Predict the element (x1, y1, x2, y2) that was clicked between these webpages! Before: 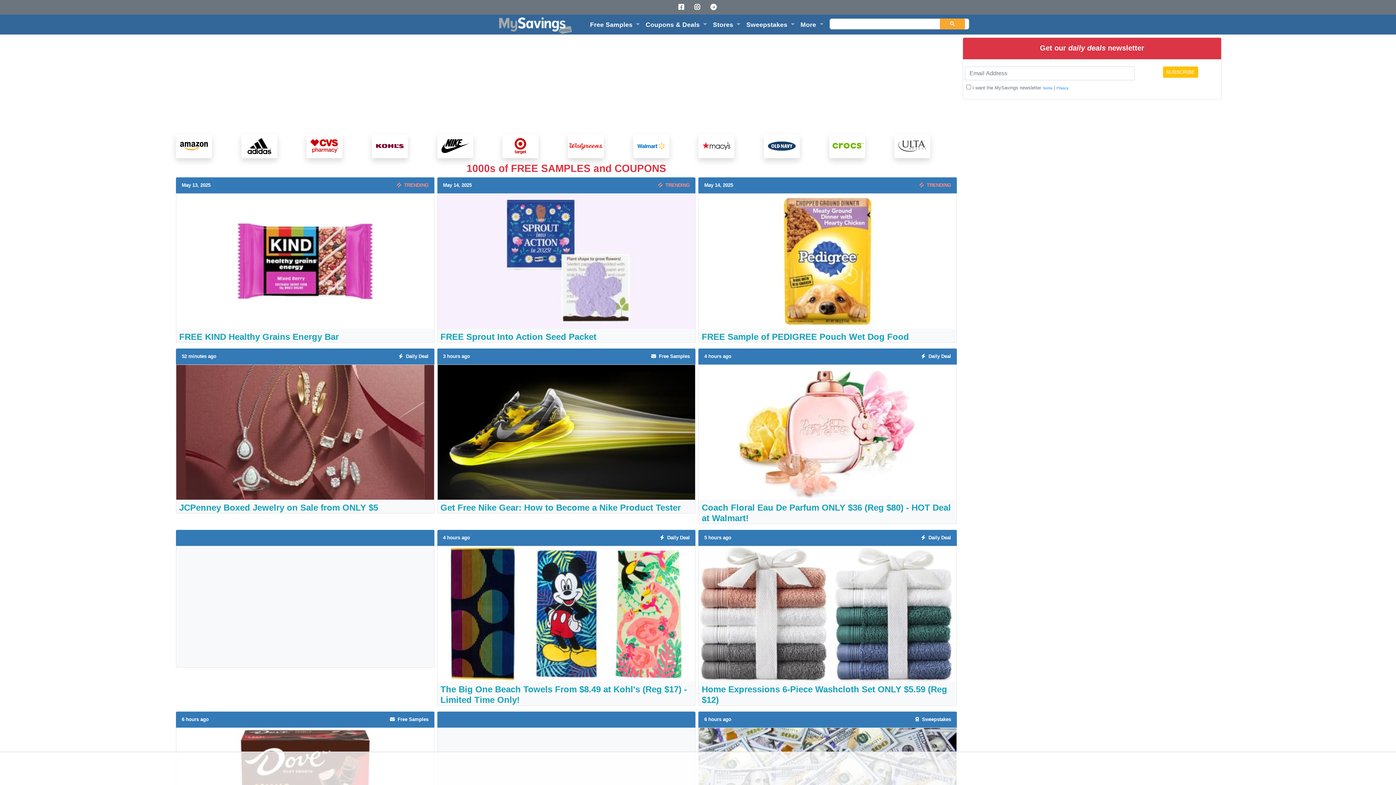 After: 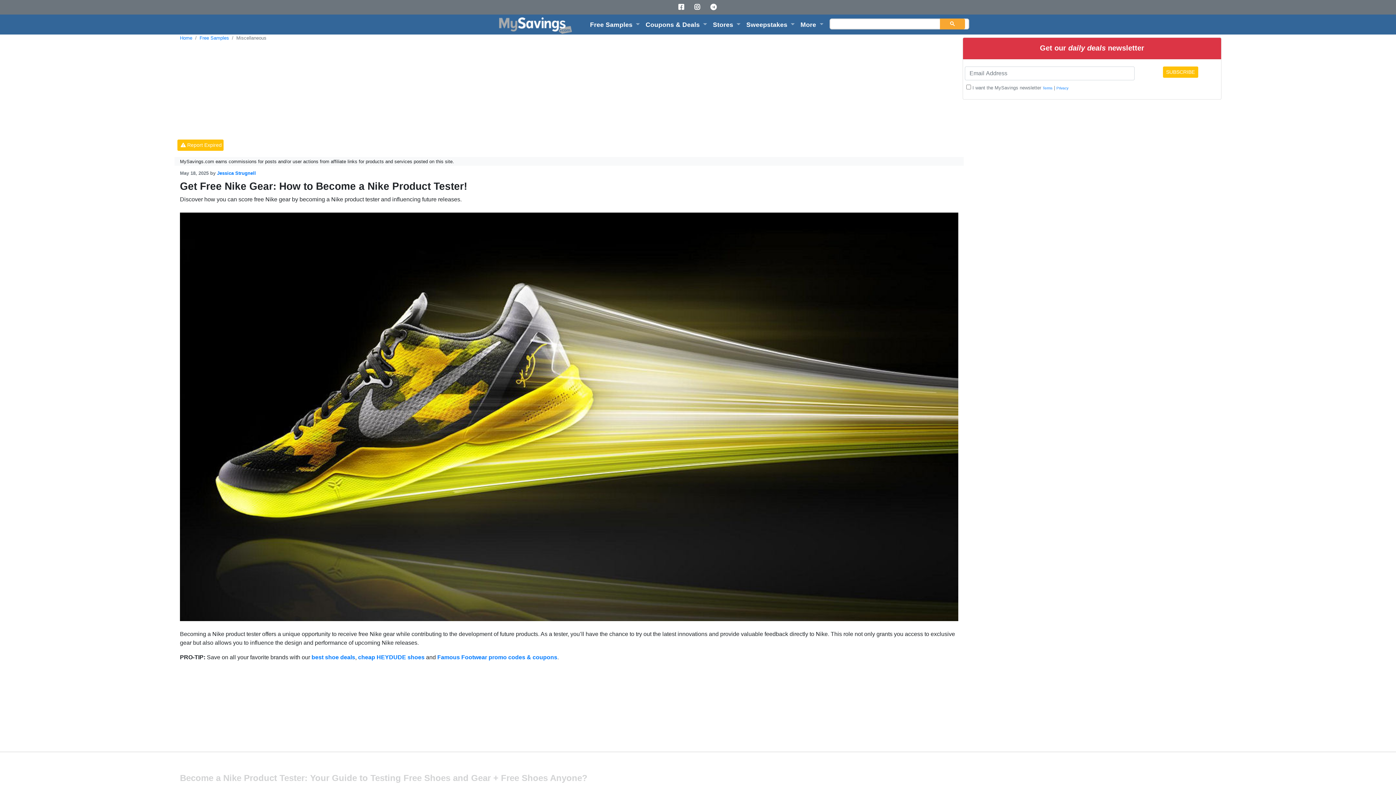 Action: bbox: (437, 428, 695, 435)